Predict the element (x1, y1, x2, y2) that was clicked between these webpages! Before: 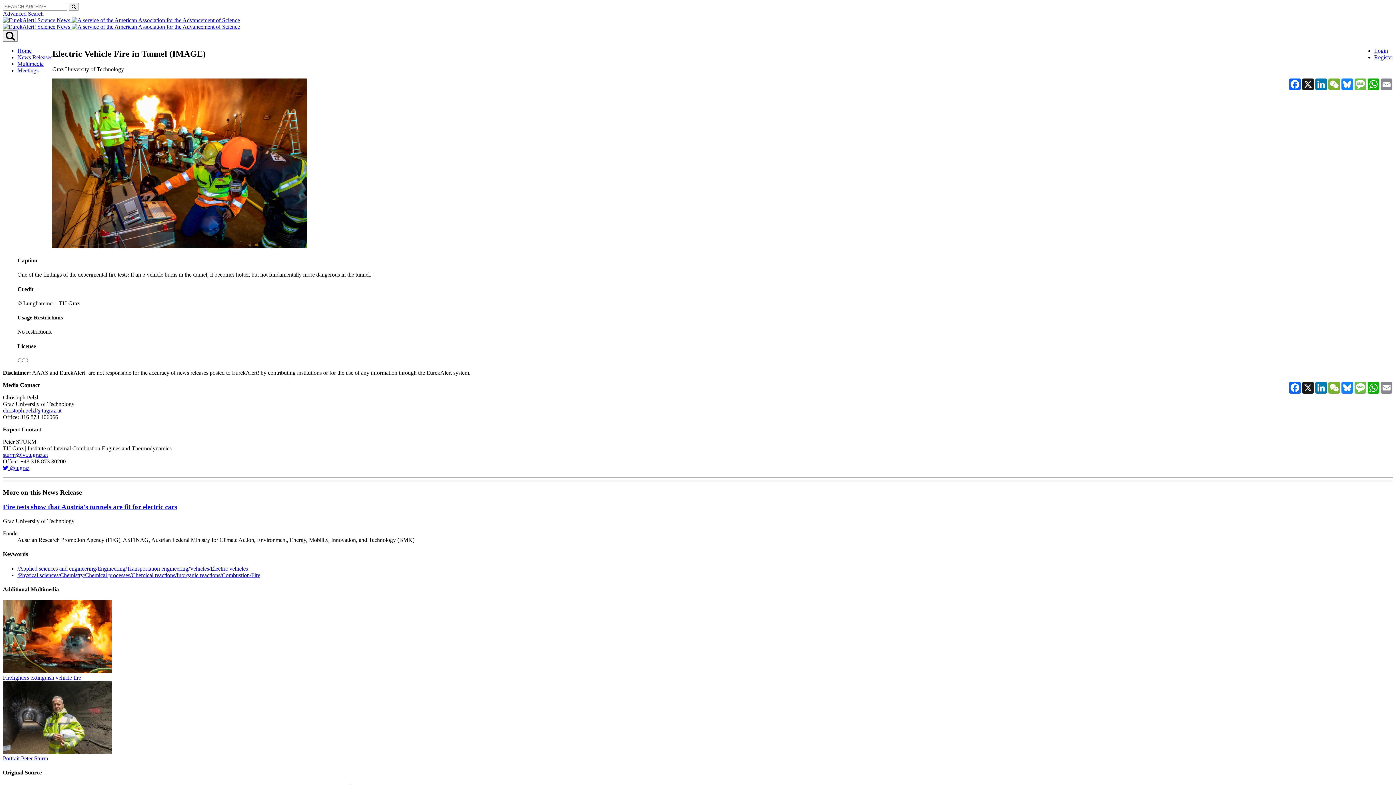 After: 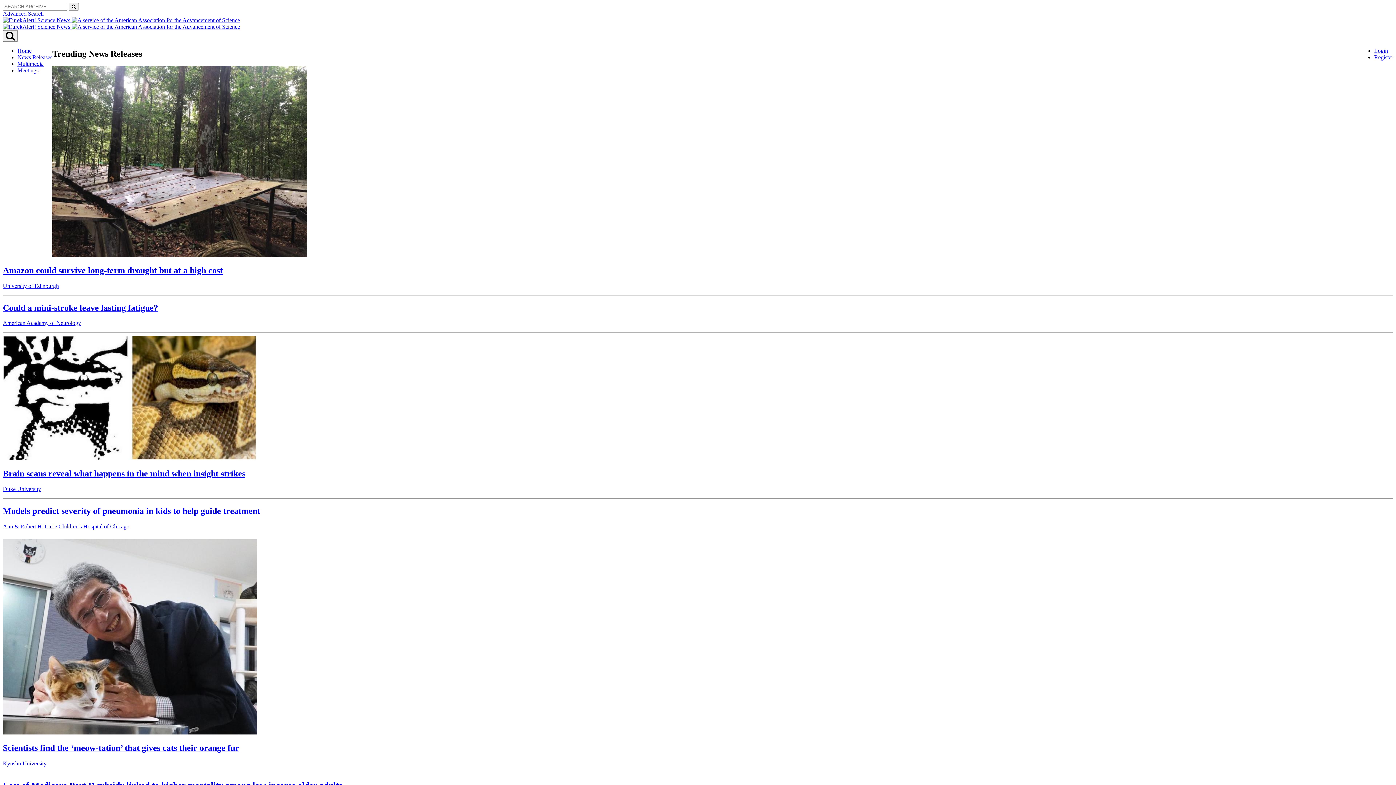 Action: label: Home bbox: (17, 47, 31, 53)